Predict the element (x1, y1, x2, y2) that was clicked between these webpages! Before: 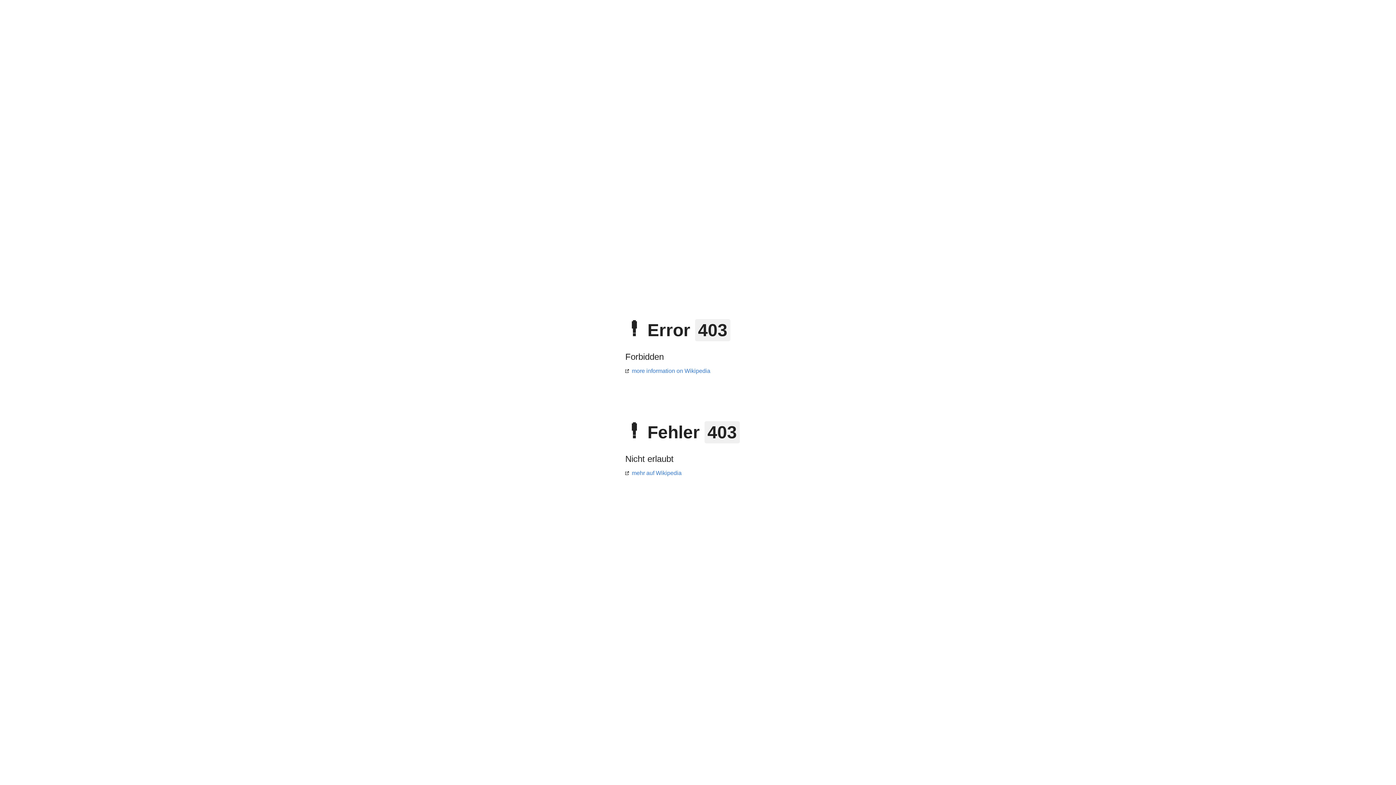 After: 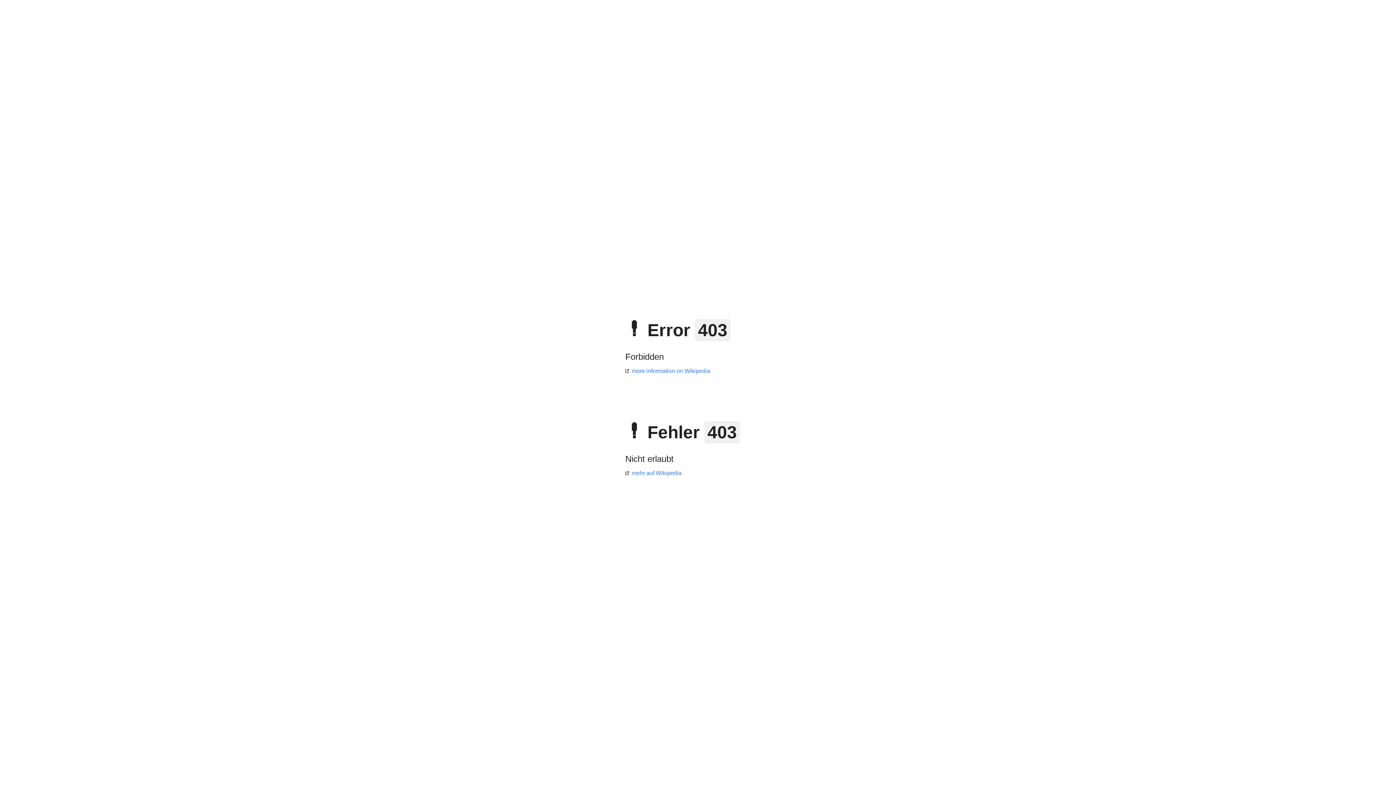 Action: label: mehr auf Wikipedia bbox: (625, 470, 681, 476)